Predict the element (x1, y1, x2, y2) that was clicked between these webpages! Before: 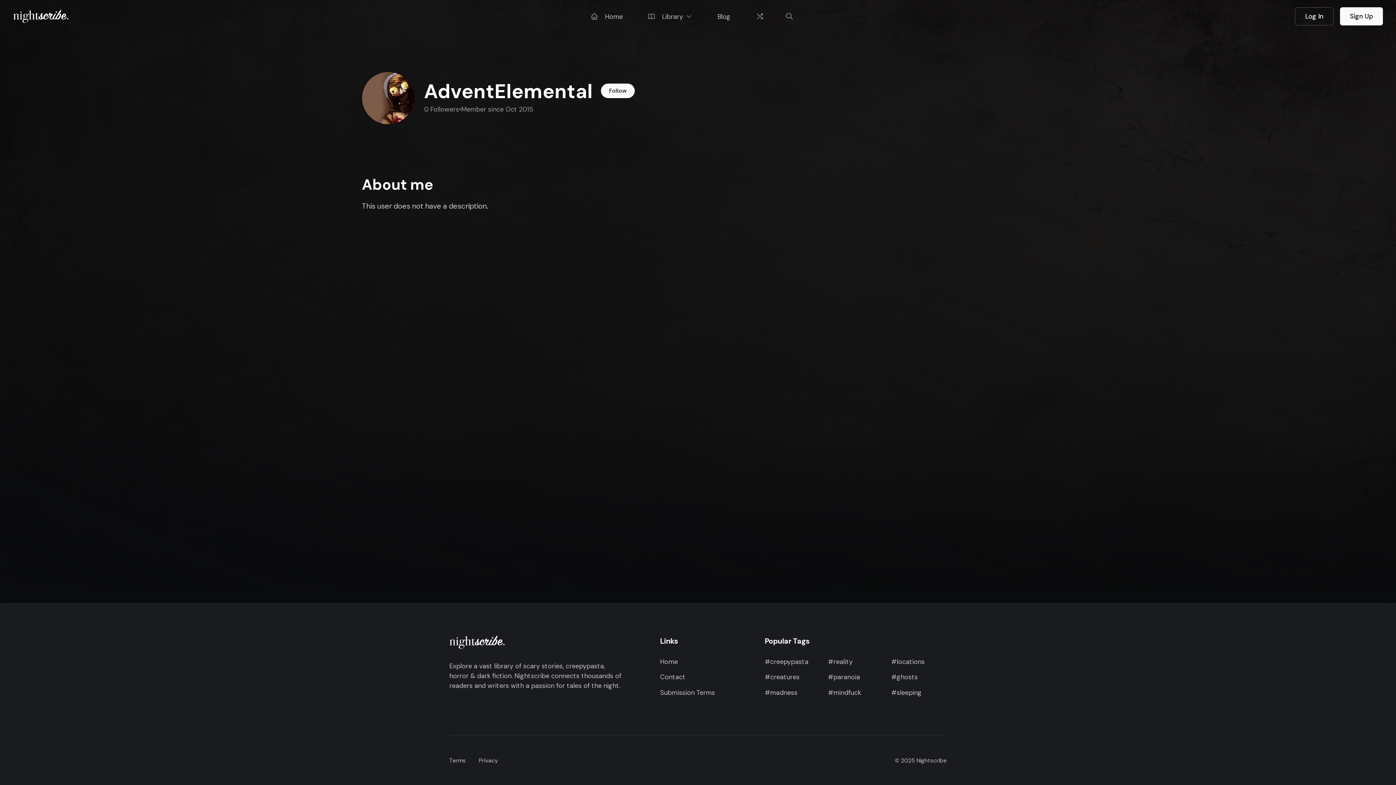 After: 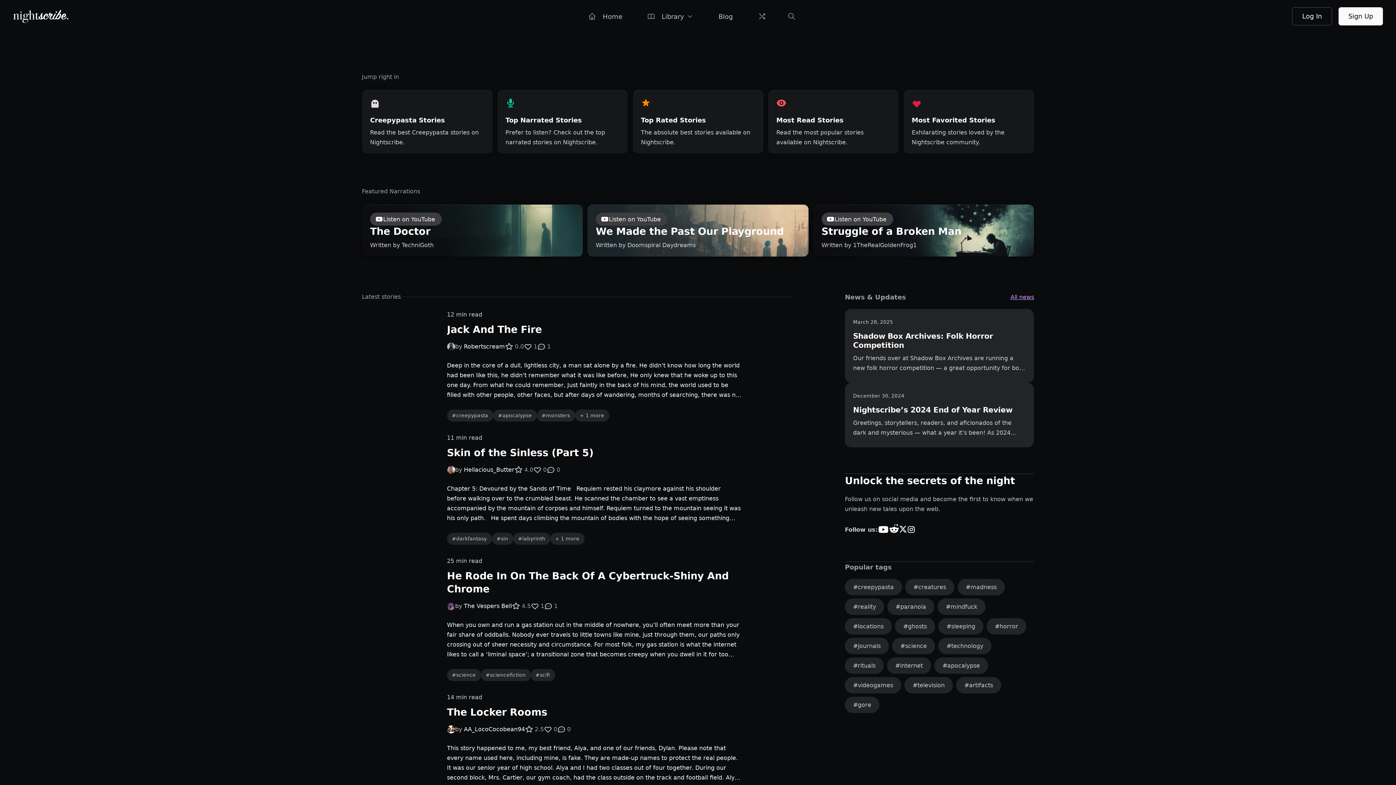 Action: label: Home bbox: (660, 657, 678, 666)